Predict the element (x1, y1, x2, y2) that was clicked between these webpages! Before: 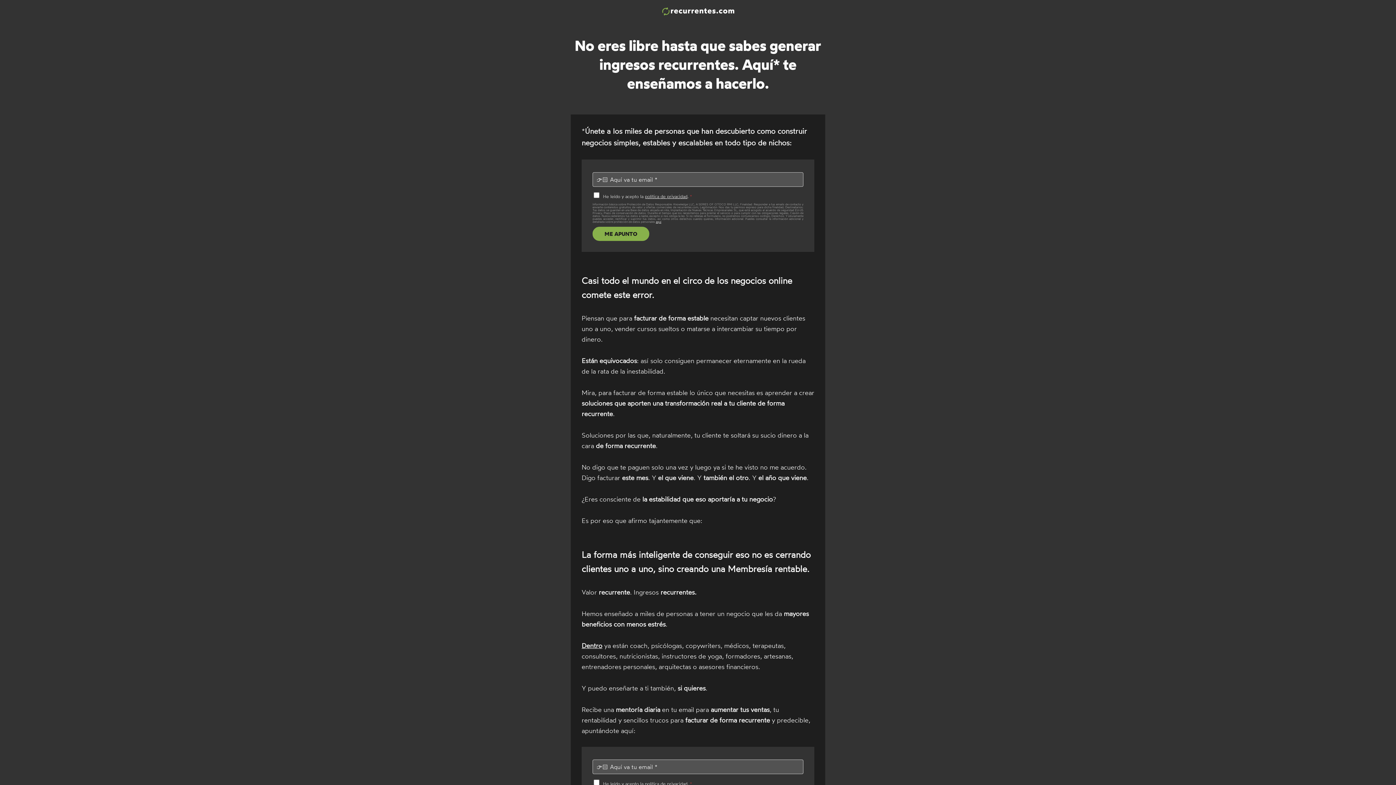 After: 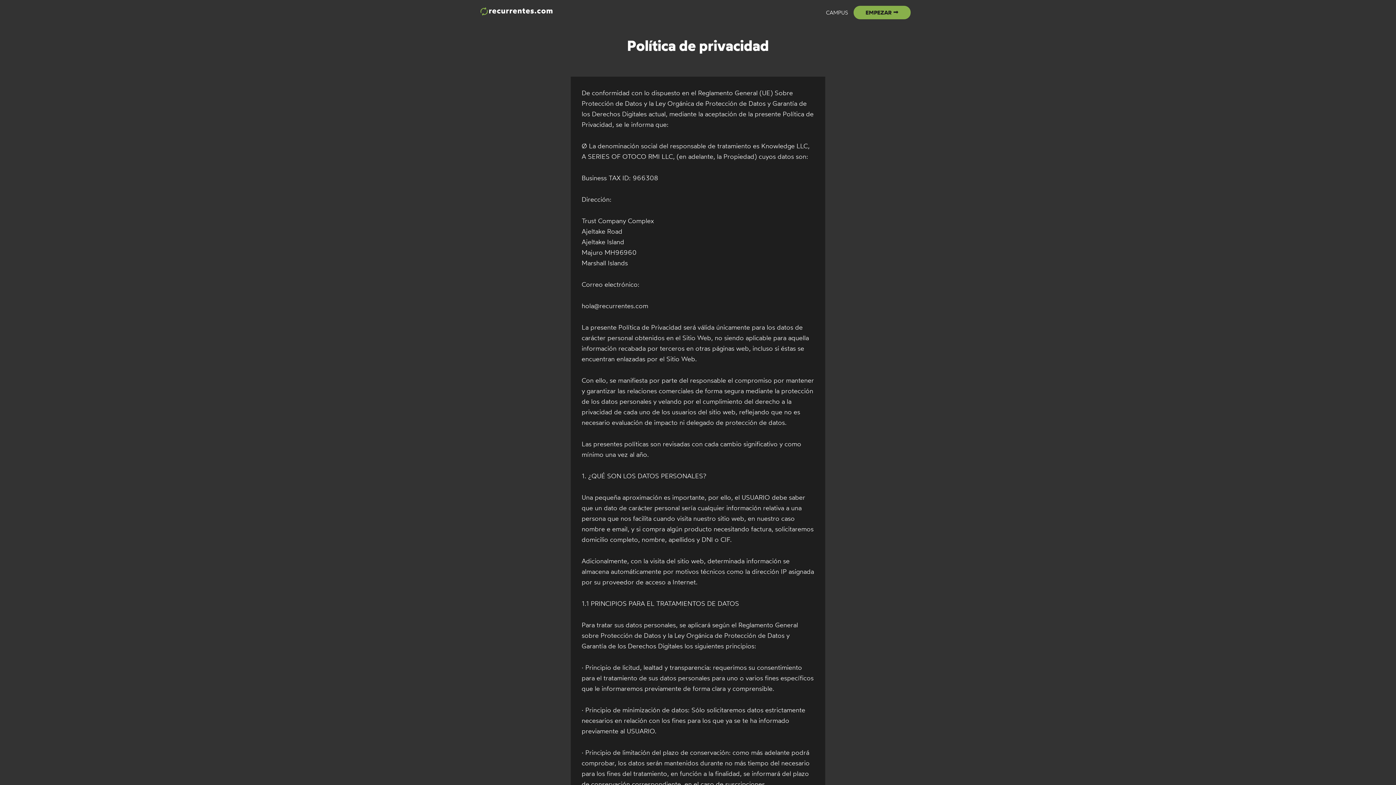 Action: bbox: (656, 220, 661, 223) label: aquí